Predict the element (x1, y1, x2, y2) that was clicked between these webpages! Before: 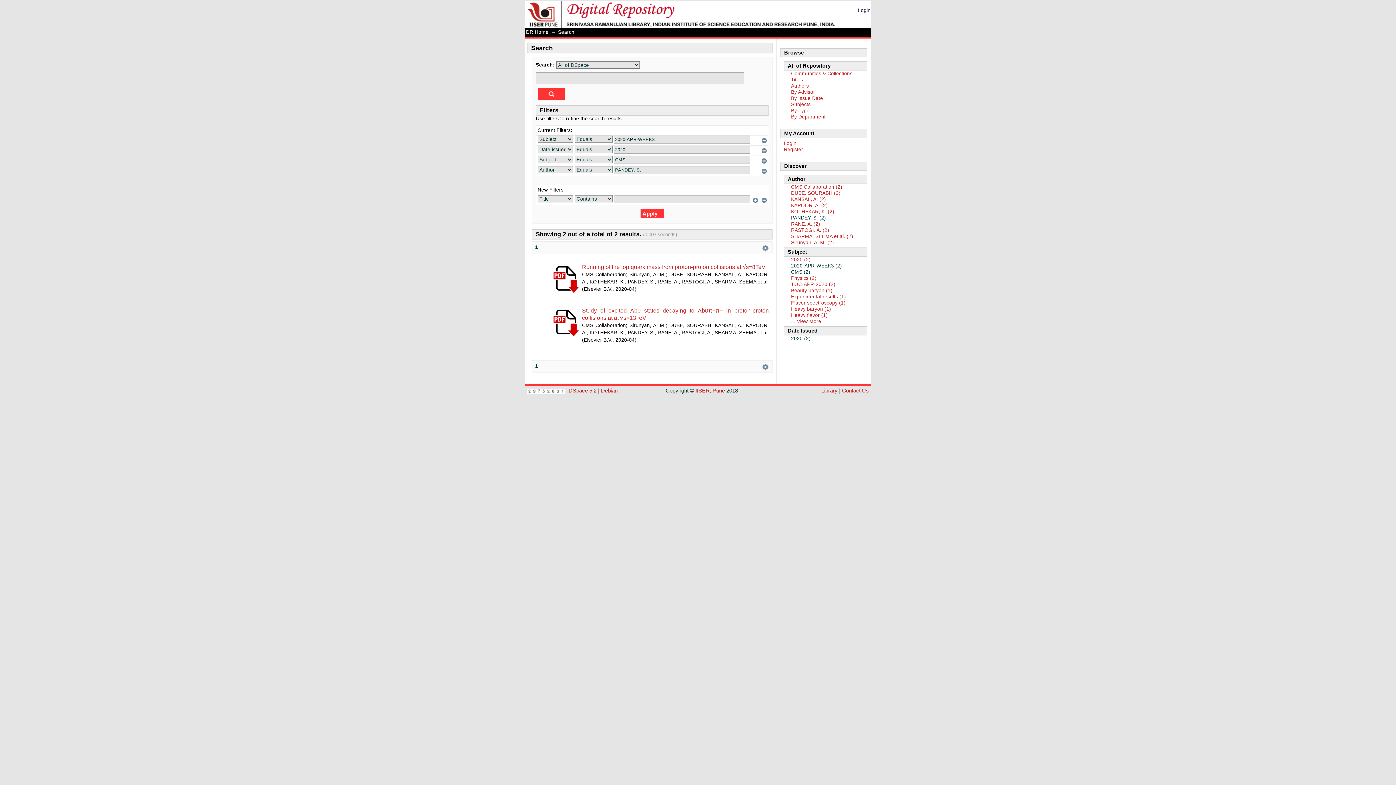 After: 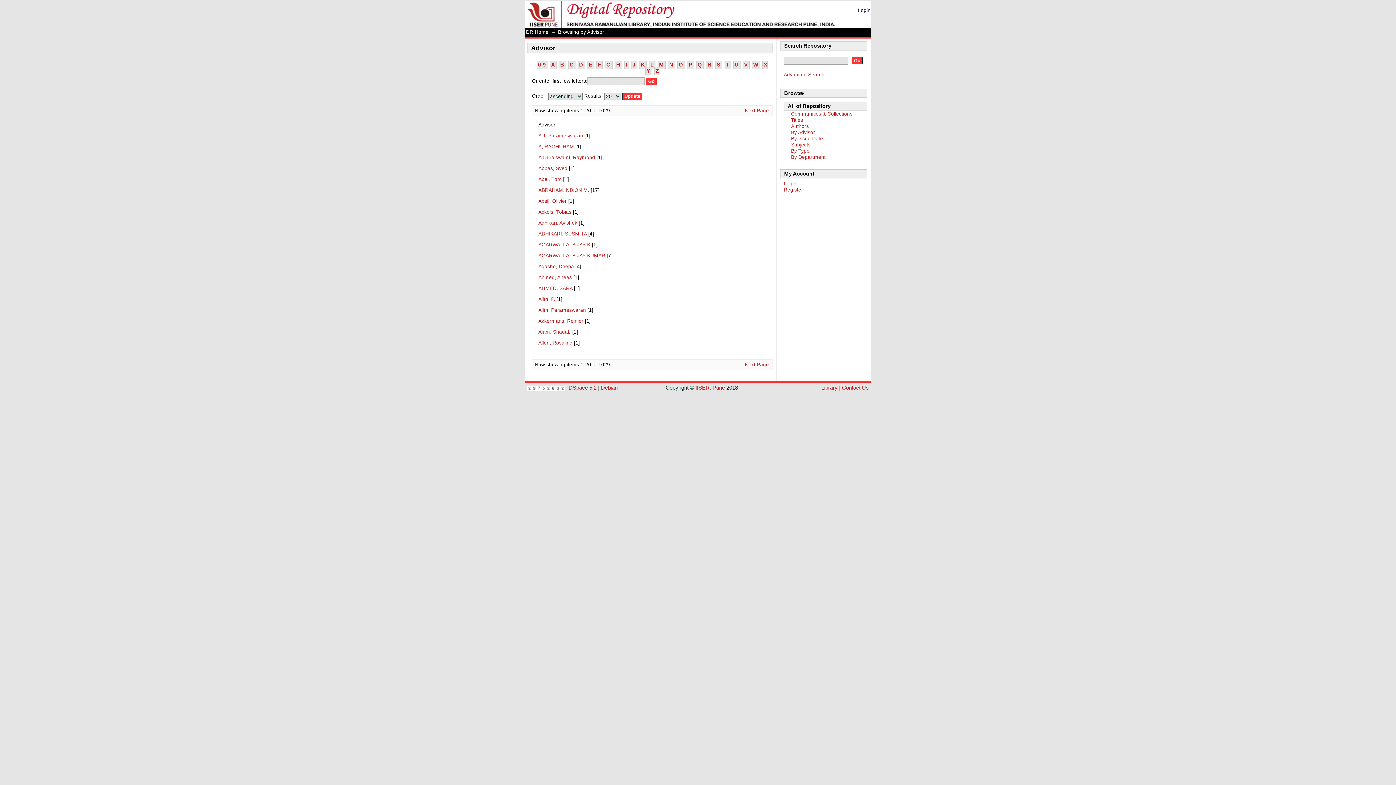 Action: bbox: (791, 89, 815, 94) label: By Advisor